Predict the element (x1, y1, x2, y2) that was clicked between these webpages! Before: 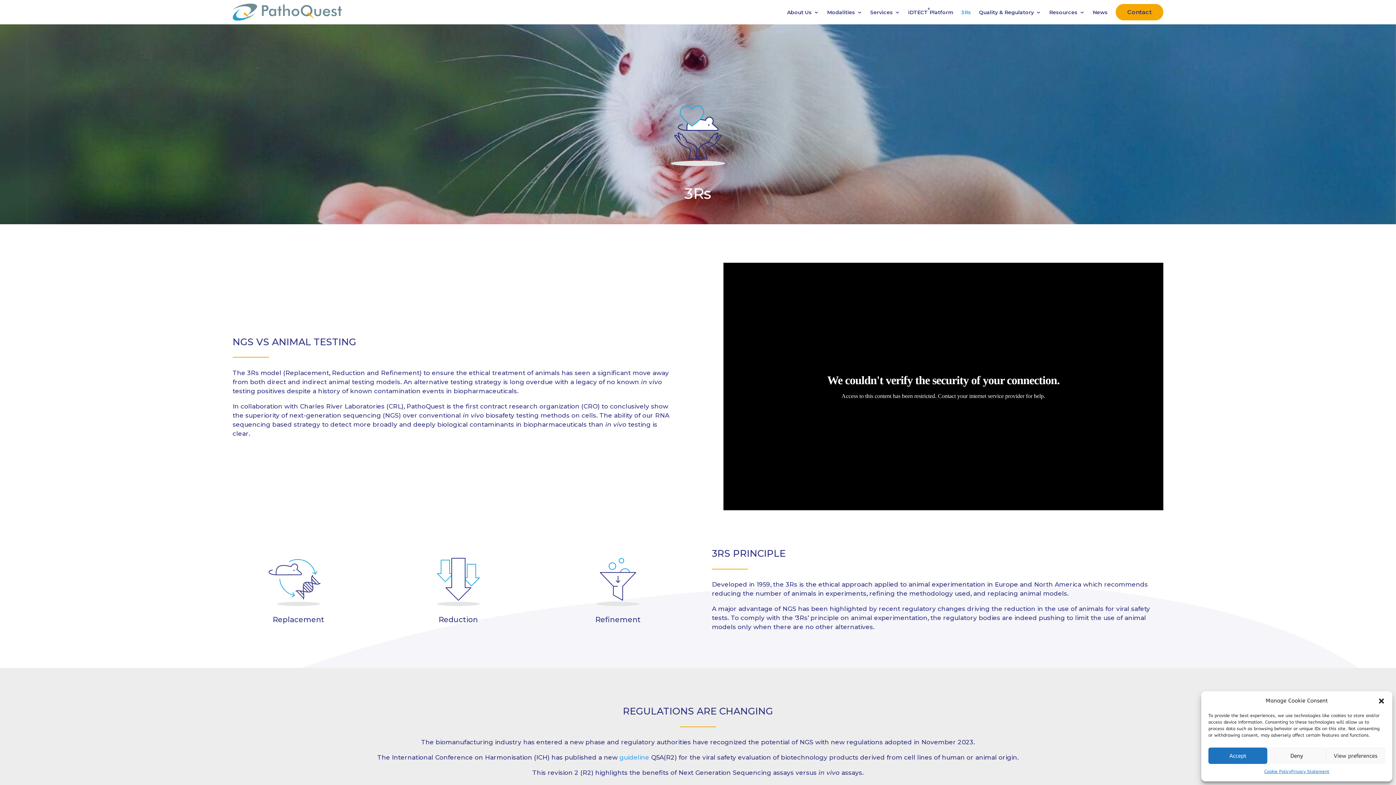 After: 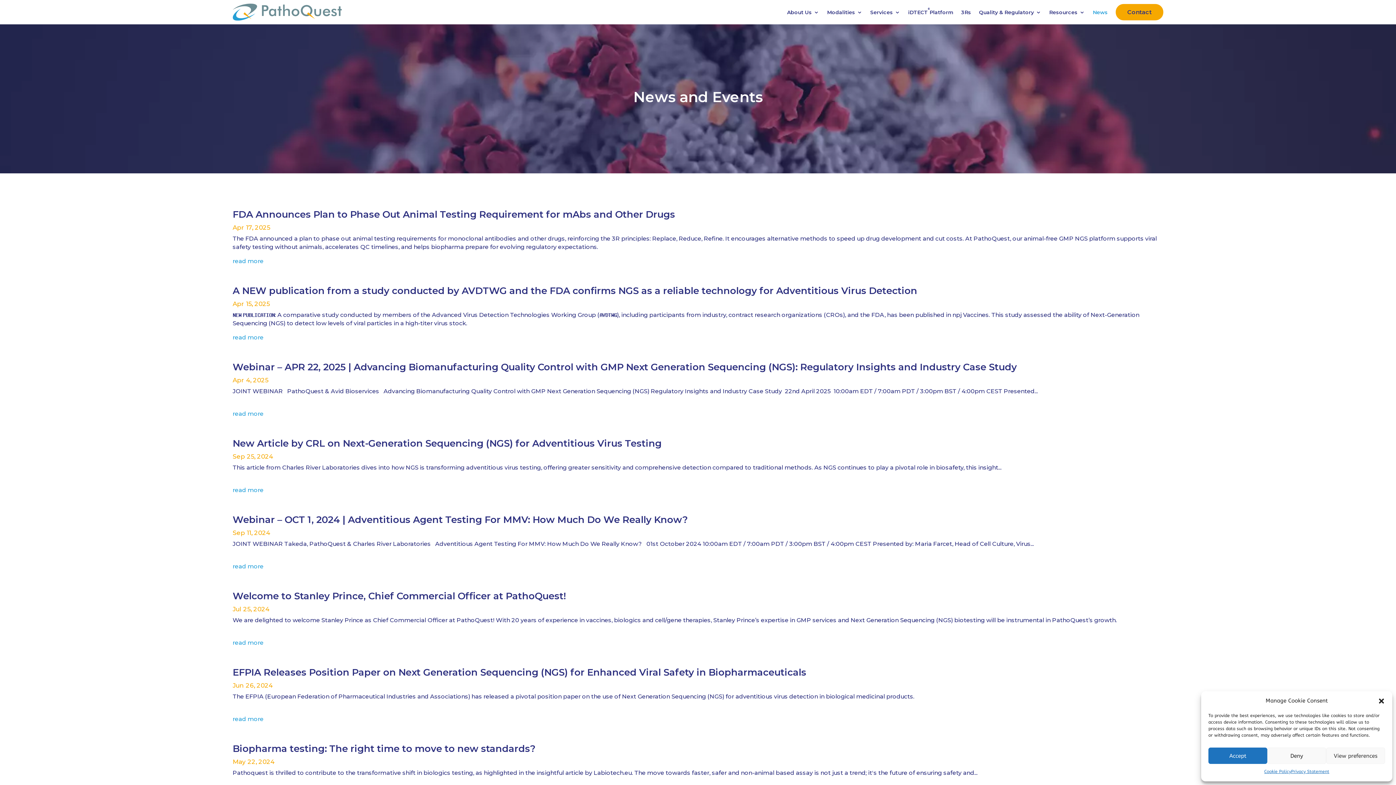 Action: label: News bbox: (1093, 9, 1108, 14)